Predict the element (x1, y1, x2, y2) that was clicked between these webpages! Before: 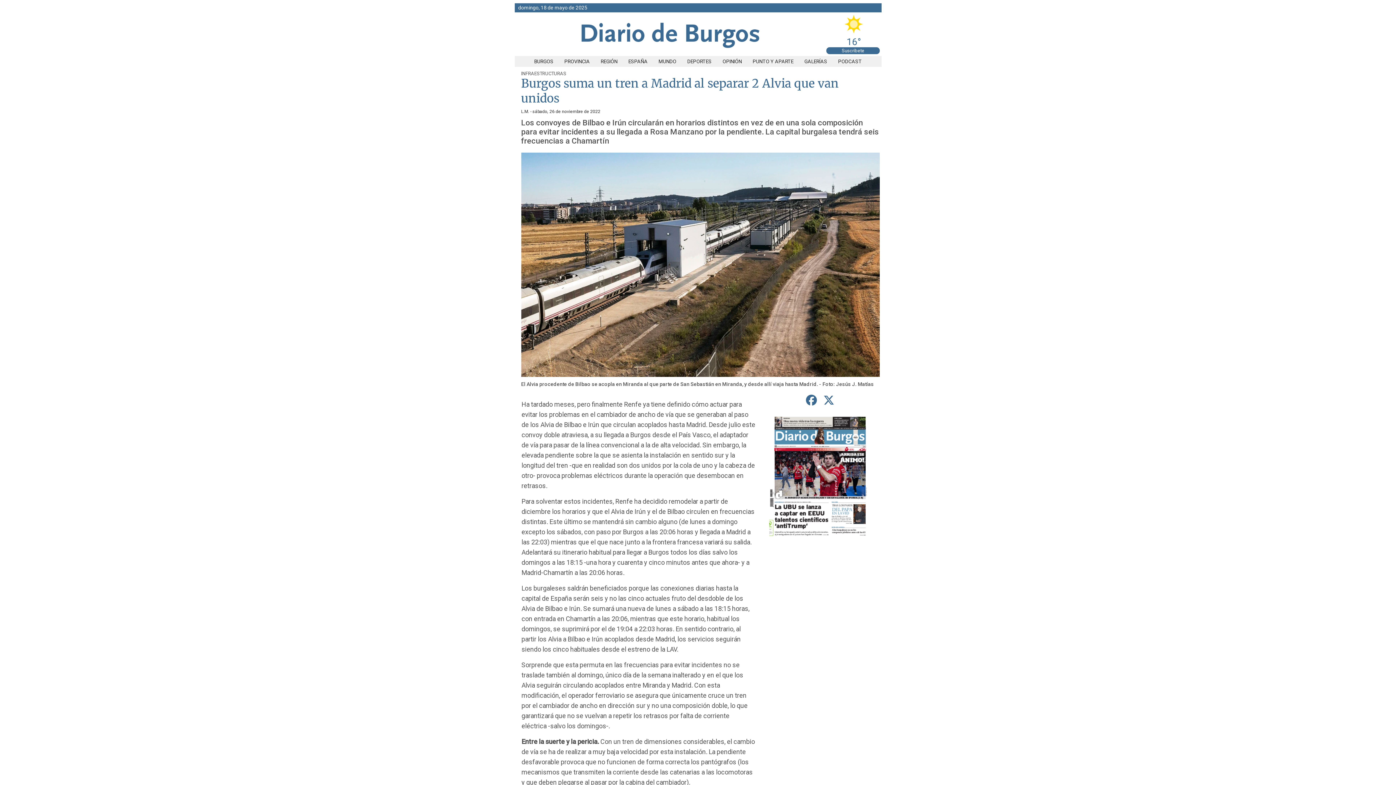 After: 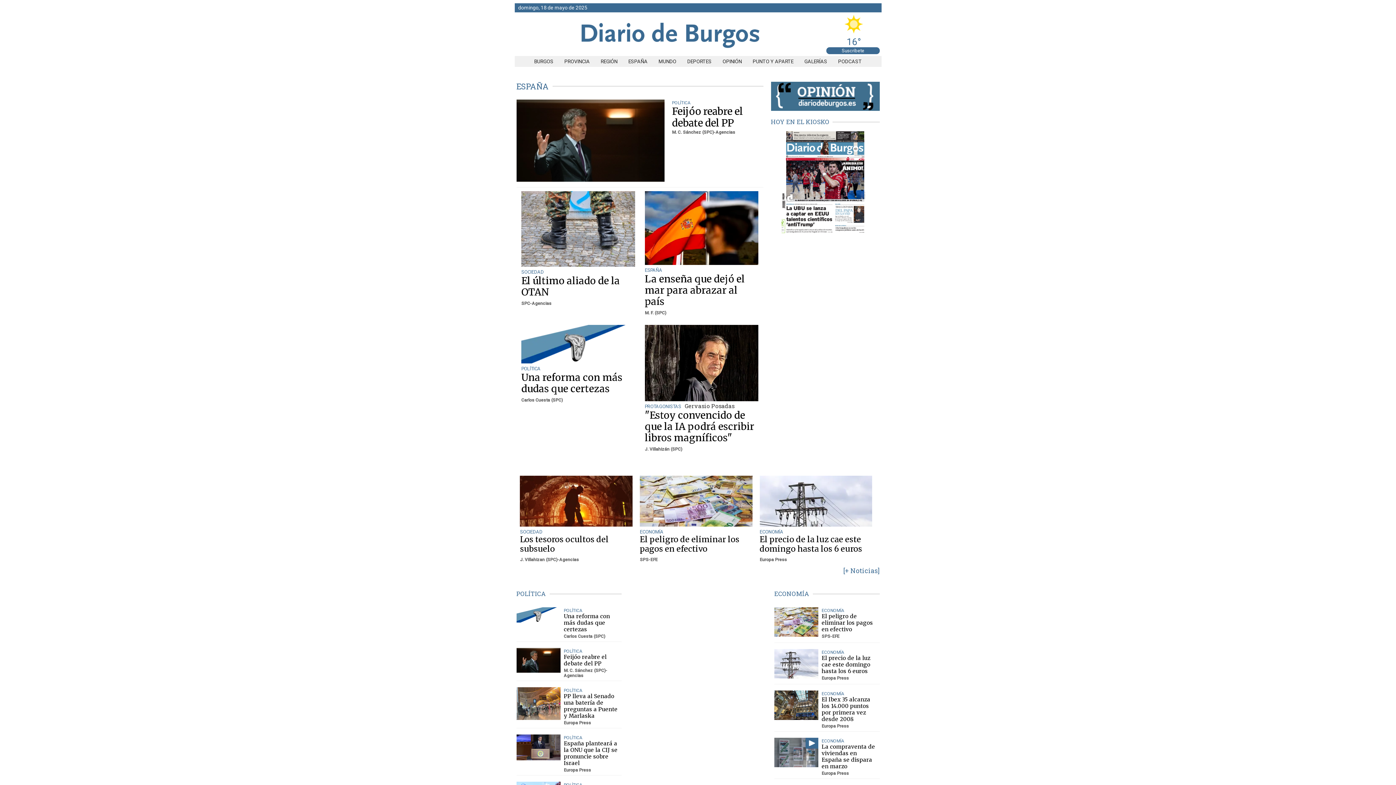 Action: label: ESPAÑA bbox: (623, 58, 653, 64)